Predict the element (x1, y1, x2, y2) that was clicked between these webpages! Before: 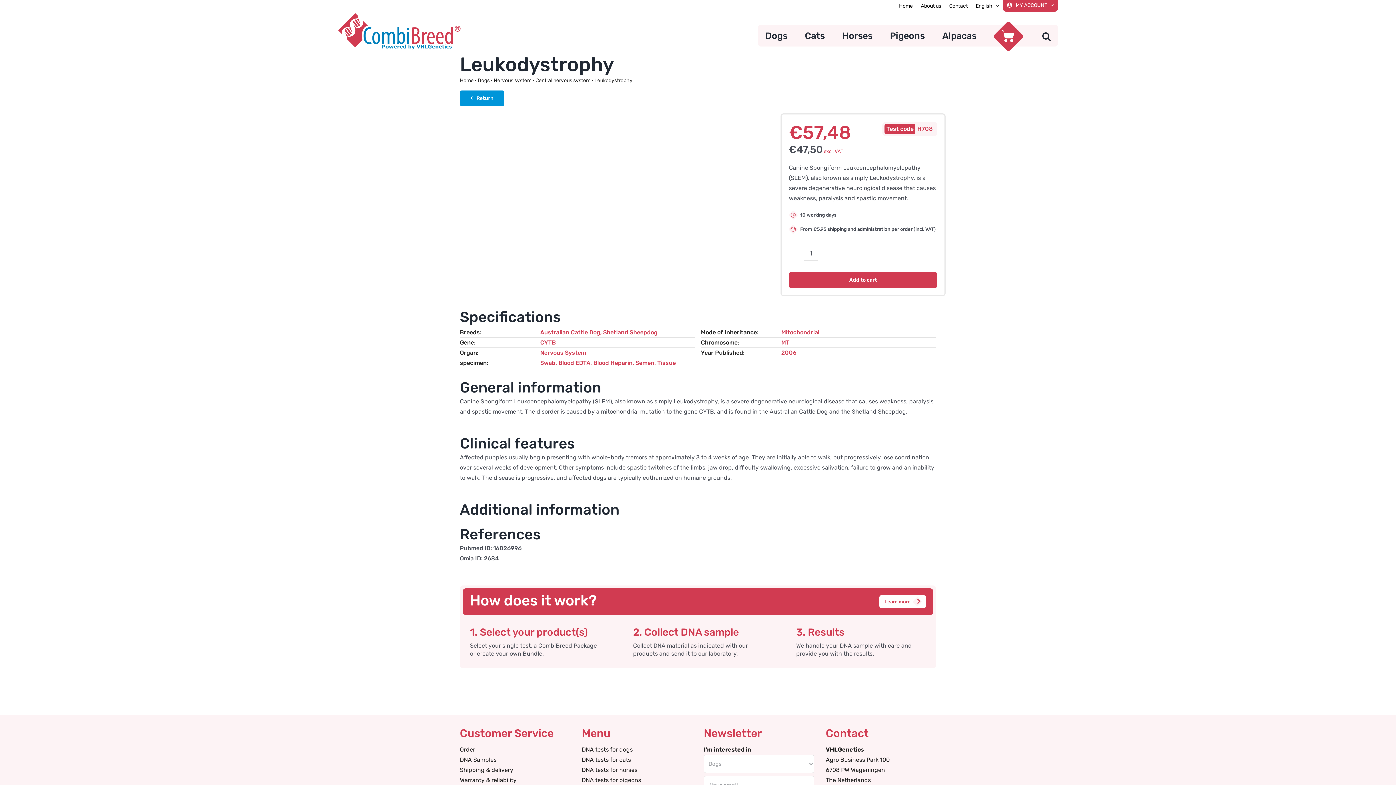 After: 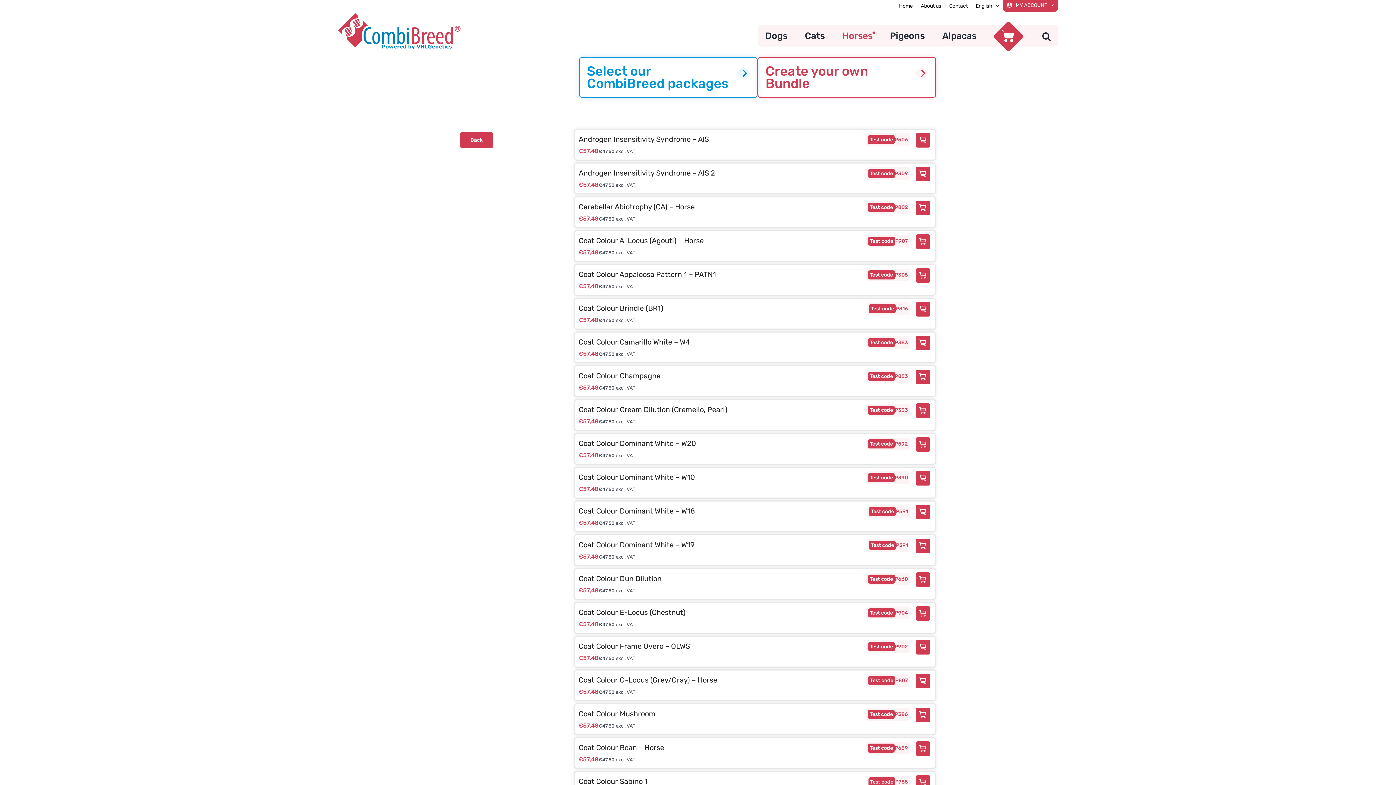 Action: bbox: (582, 765, 692, 775) label: DNA tests for horses